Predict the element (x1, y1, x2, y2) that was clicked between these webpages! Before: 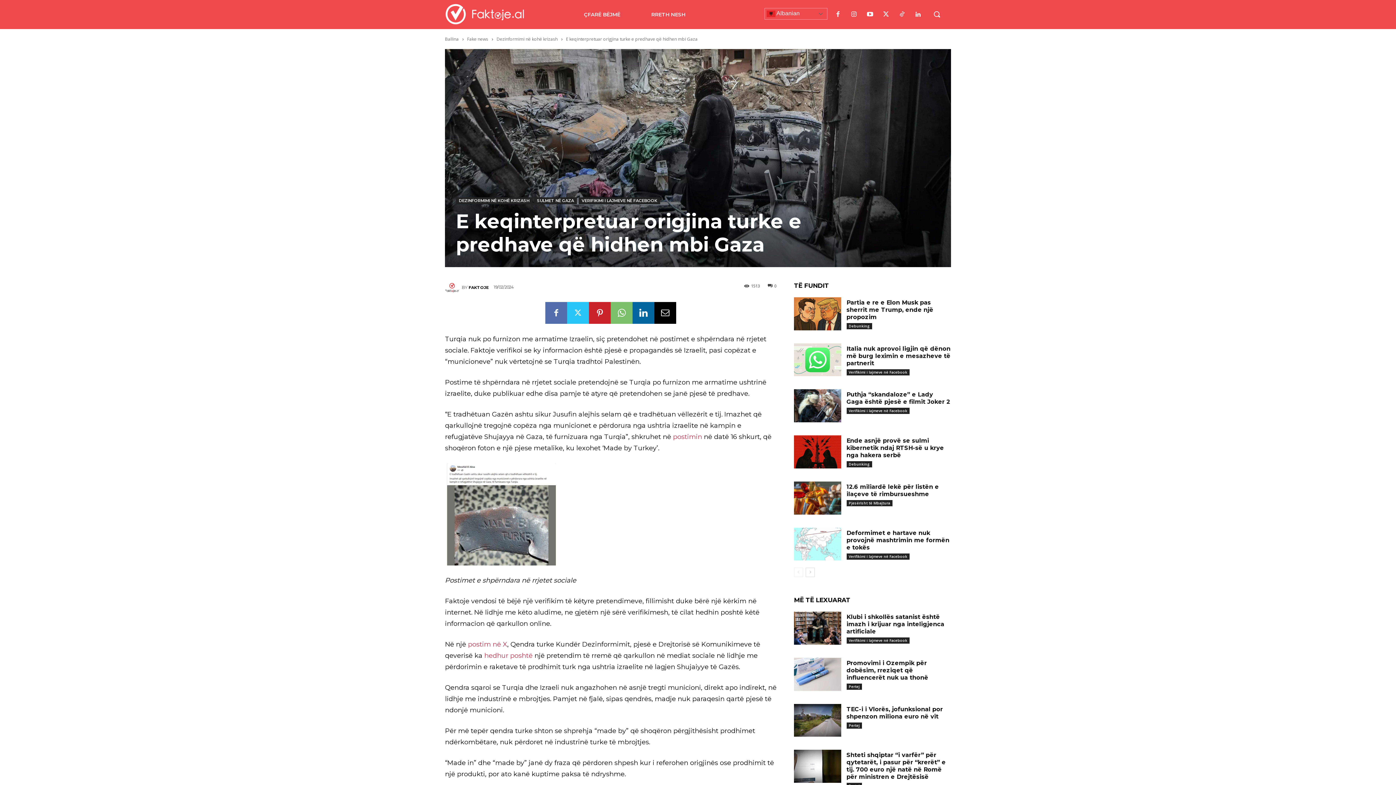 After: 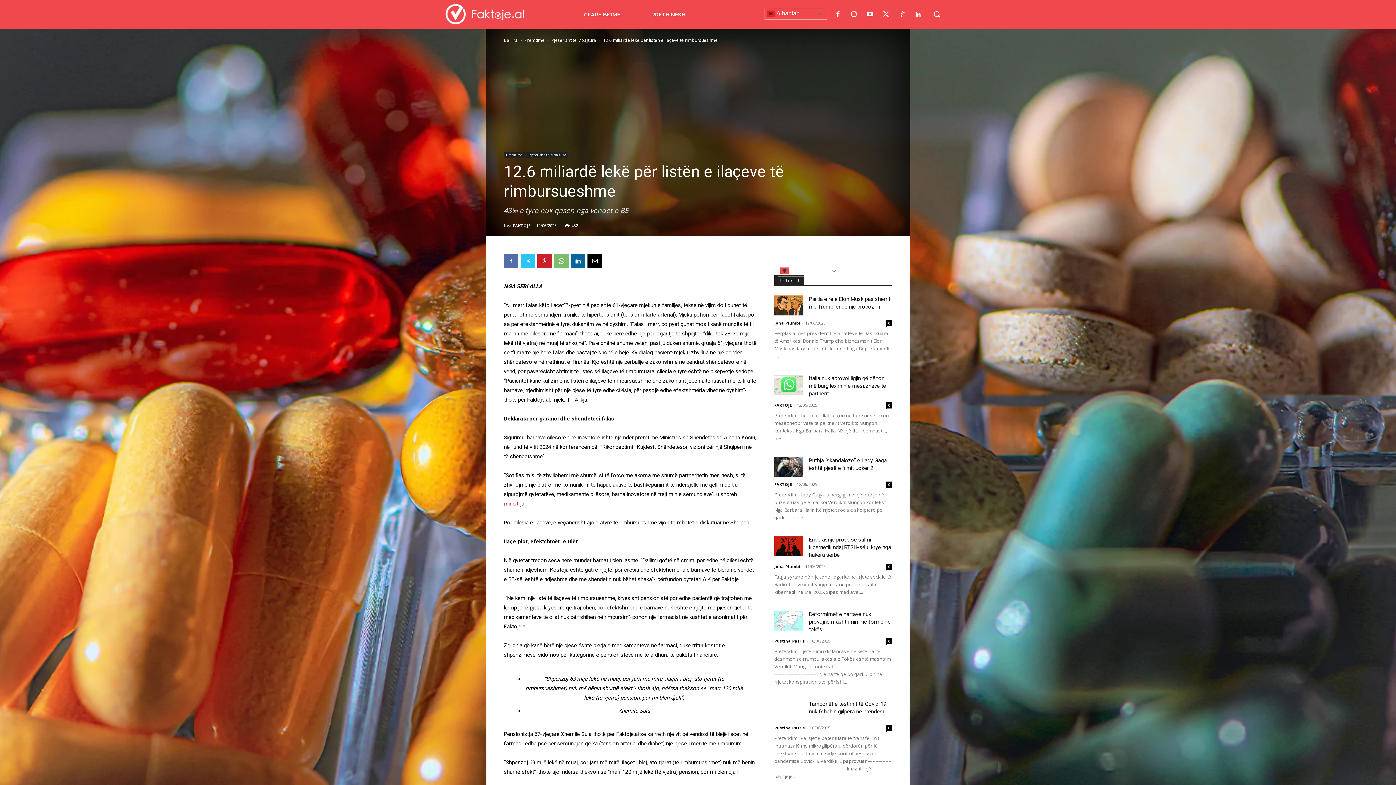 Action: bbox: (794, 481, 841, 514)